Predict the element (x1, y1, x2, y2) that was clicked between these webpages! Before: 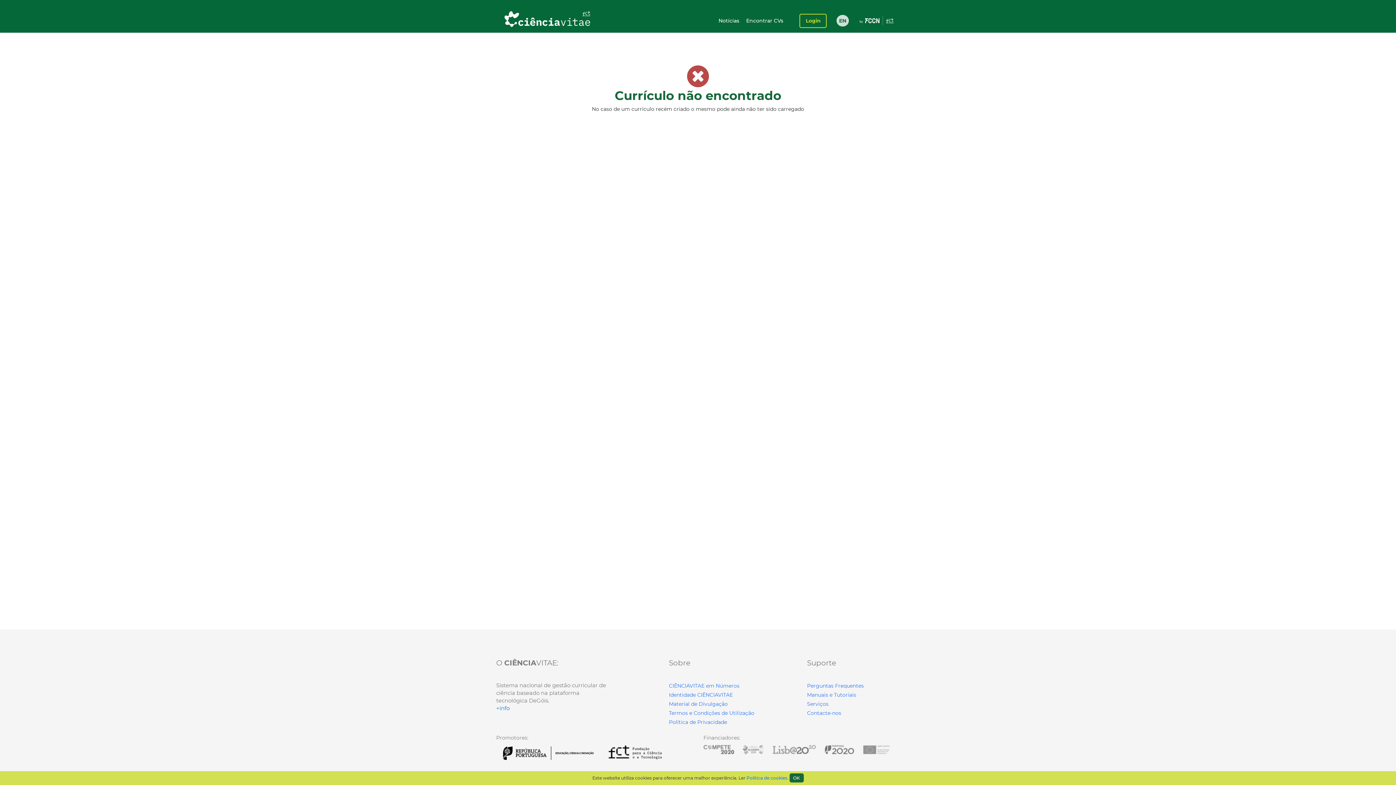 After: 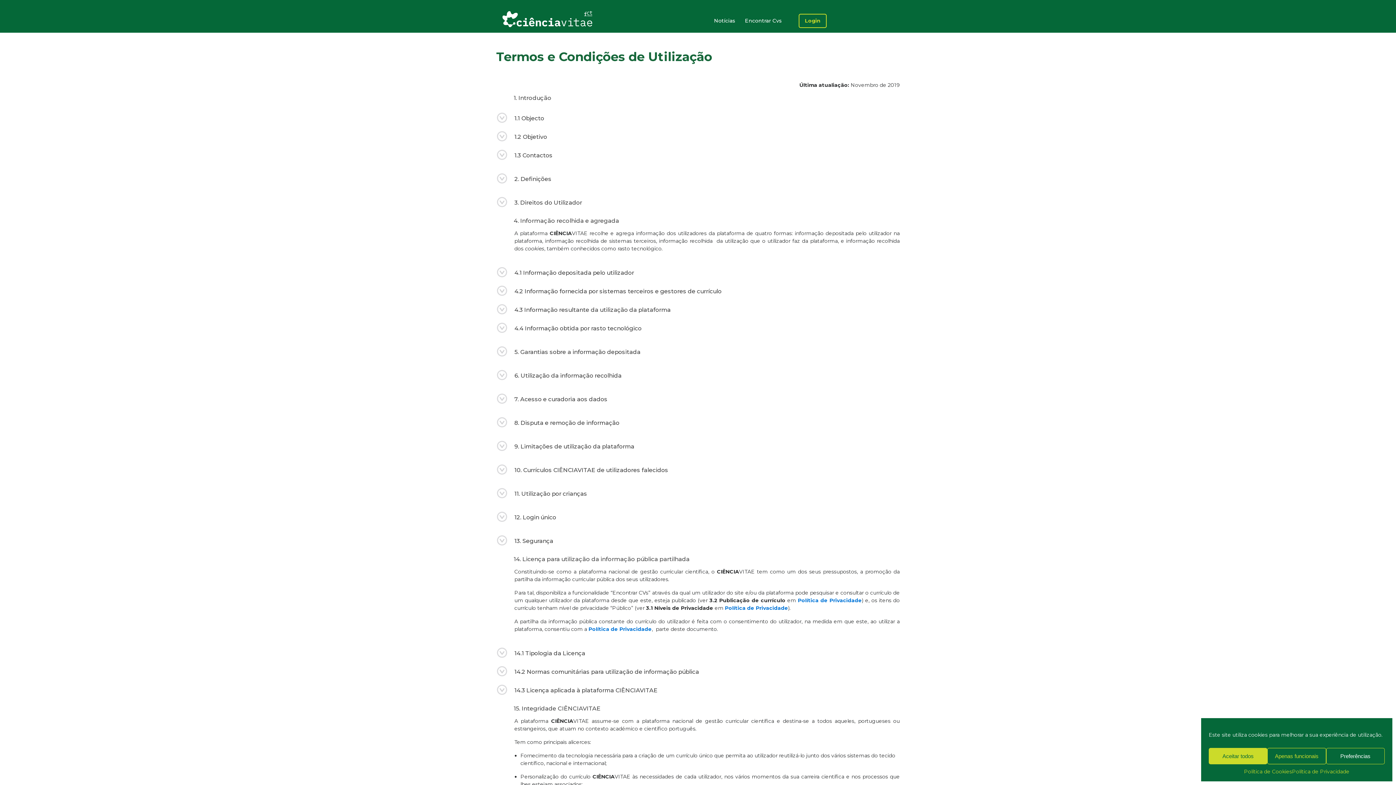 Action: bbox: (669, 710, 754, 716) label: Termos e Condições de Utilização